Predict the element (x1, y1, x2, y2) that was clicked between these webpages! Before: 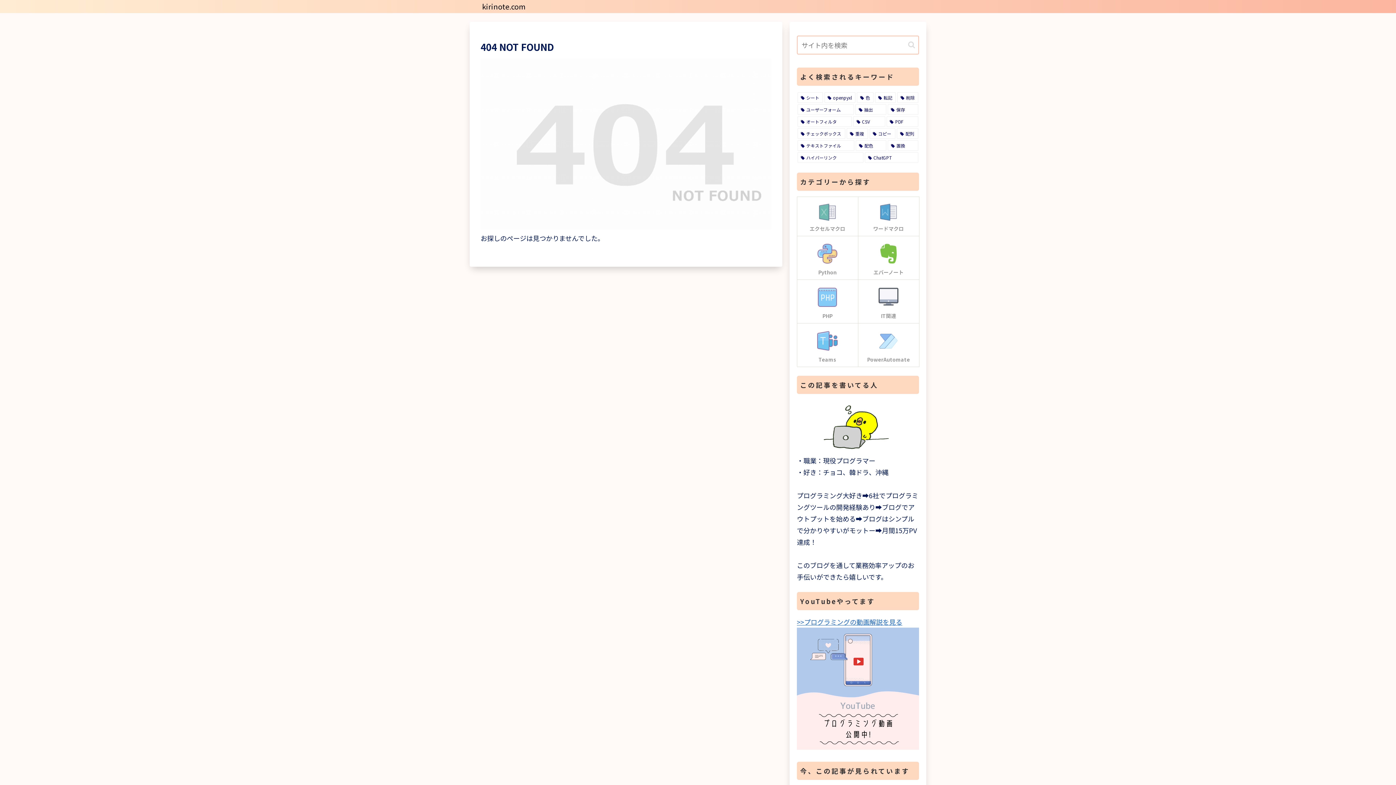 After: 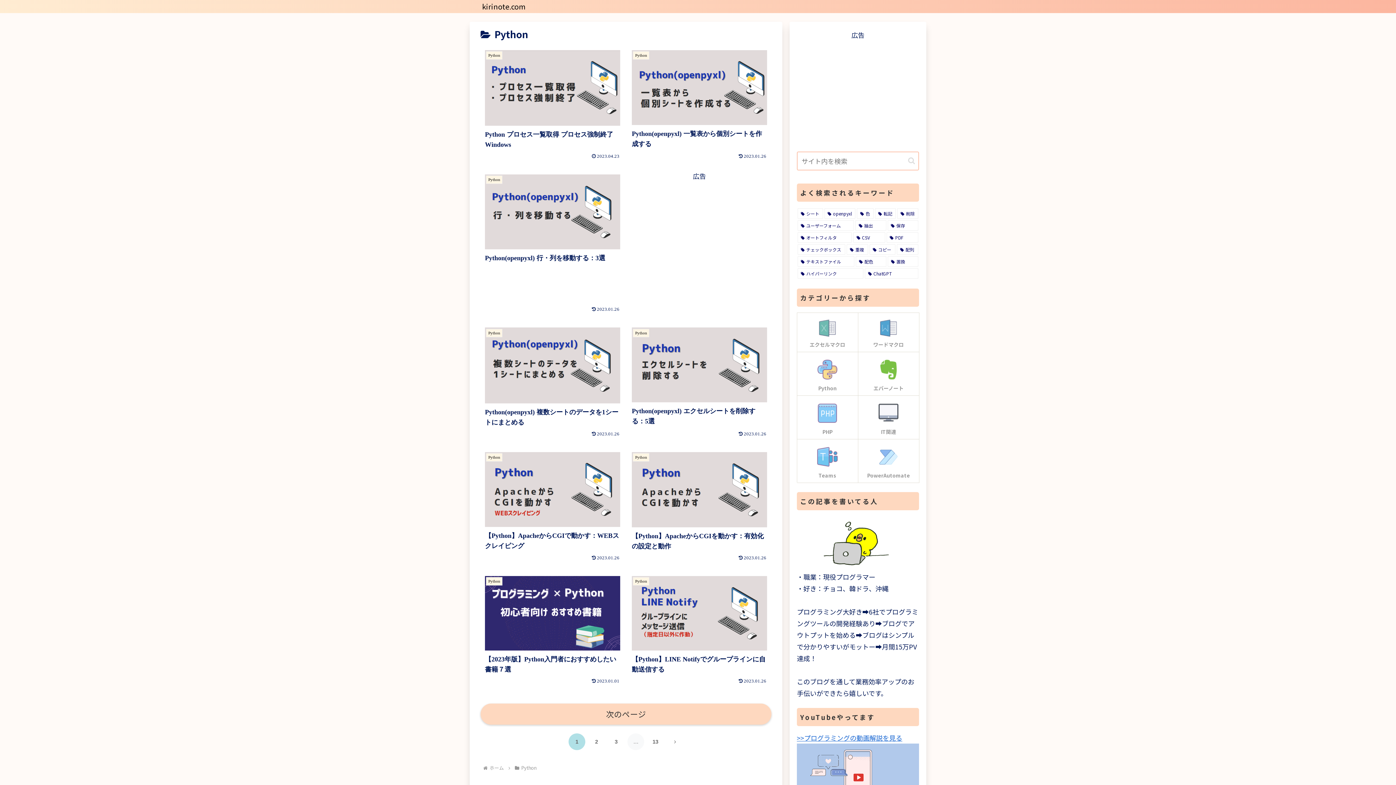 Action: label: Python bbox: (797, 236, 858, 279)